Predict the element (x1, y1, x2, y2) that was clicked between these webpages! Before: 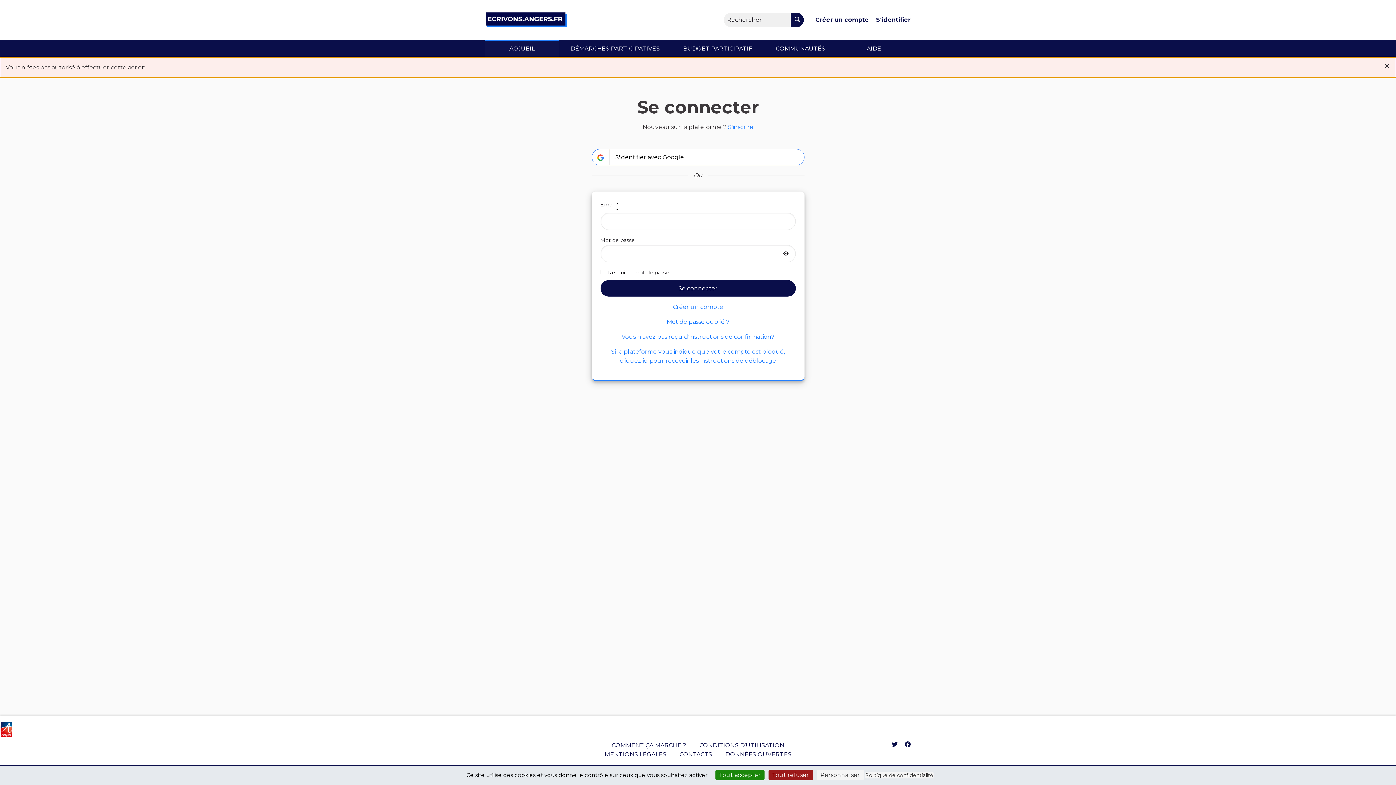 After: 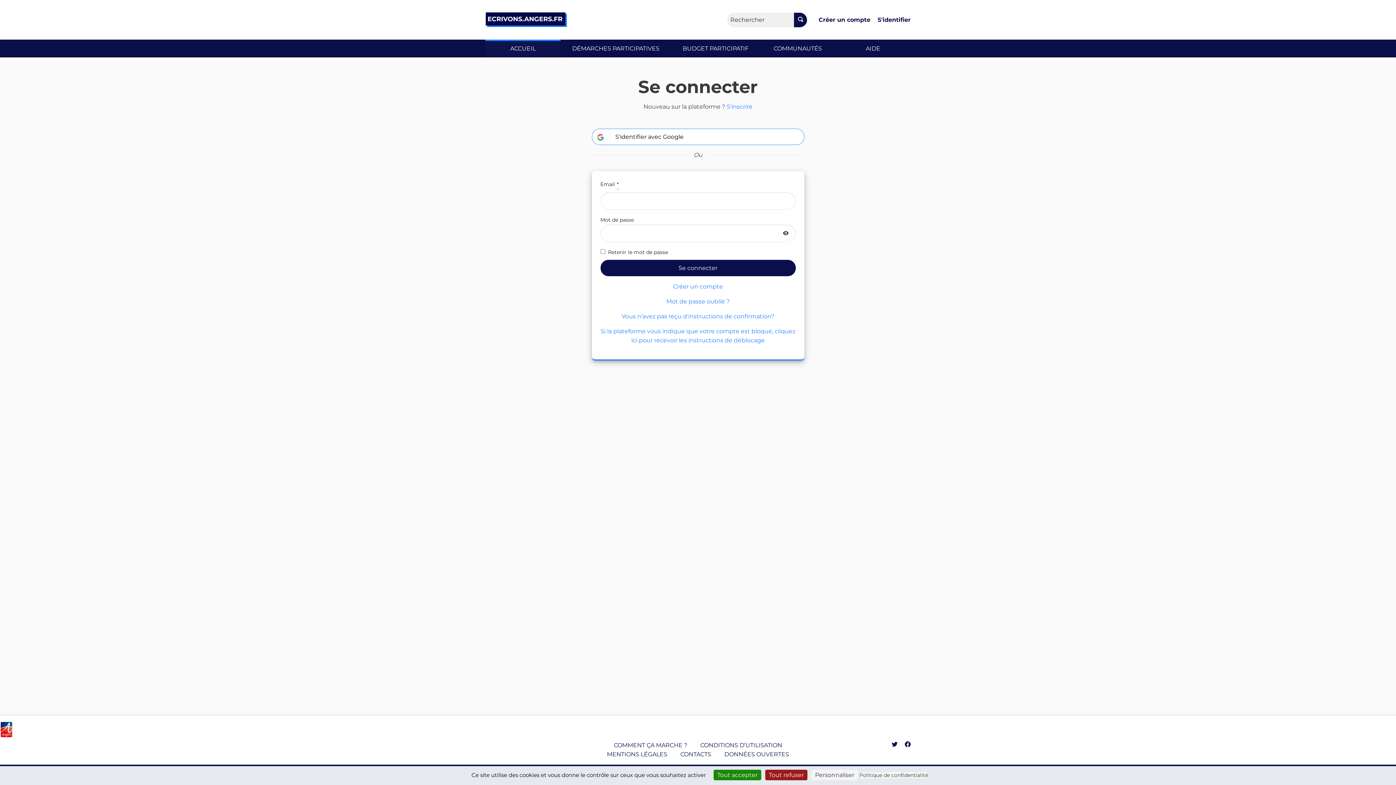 Action: bbox: (876, 16, 910, 23) label: S'identifier